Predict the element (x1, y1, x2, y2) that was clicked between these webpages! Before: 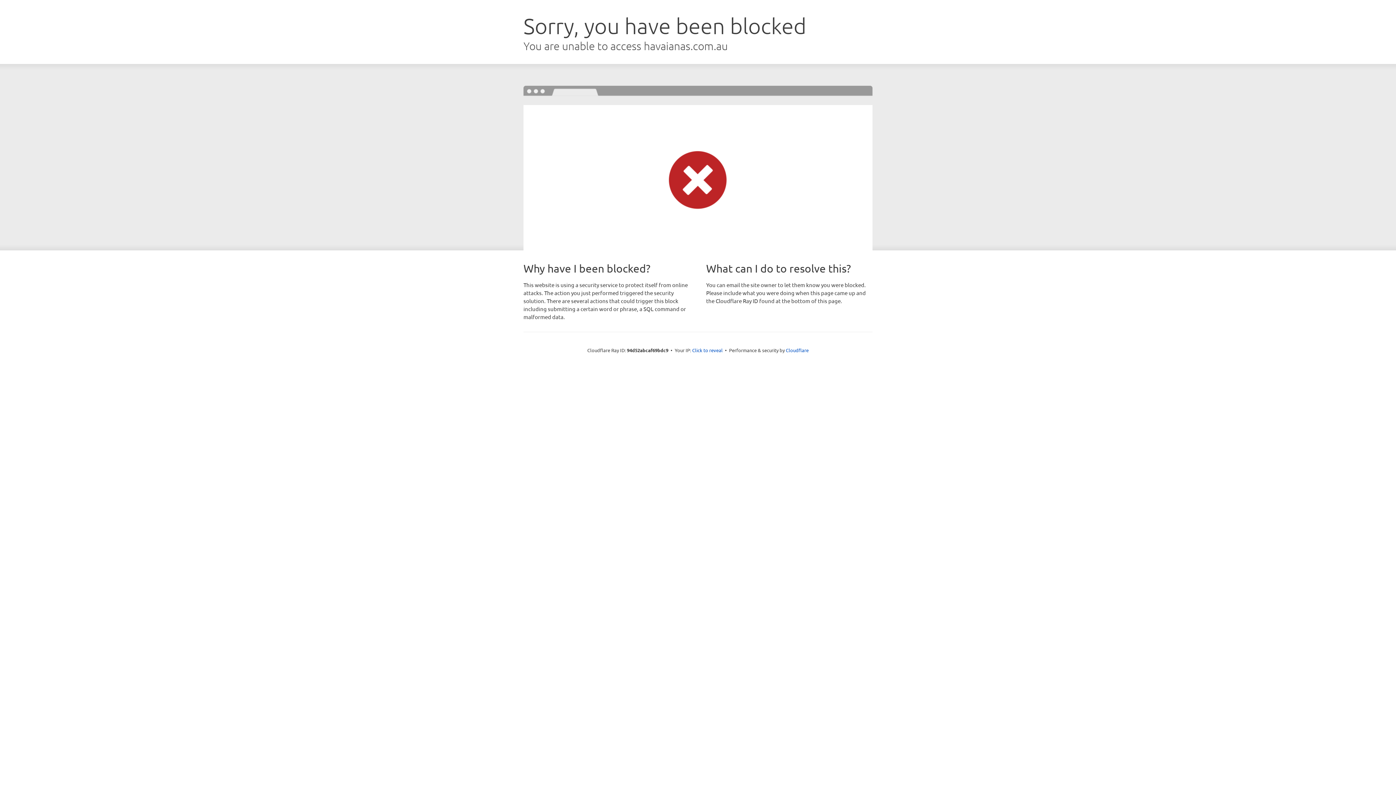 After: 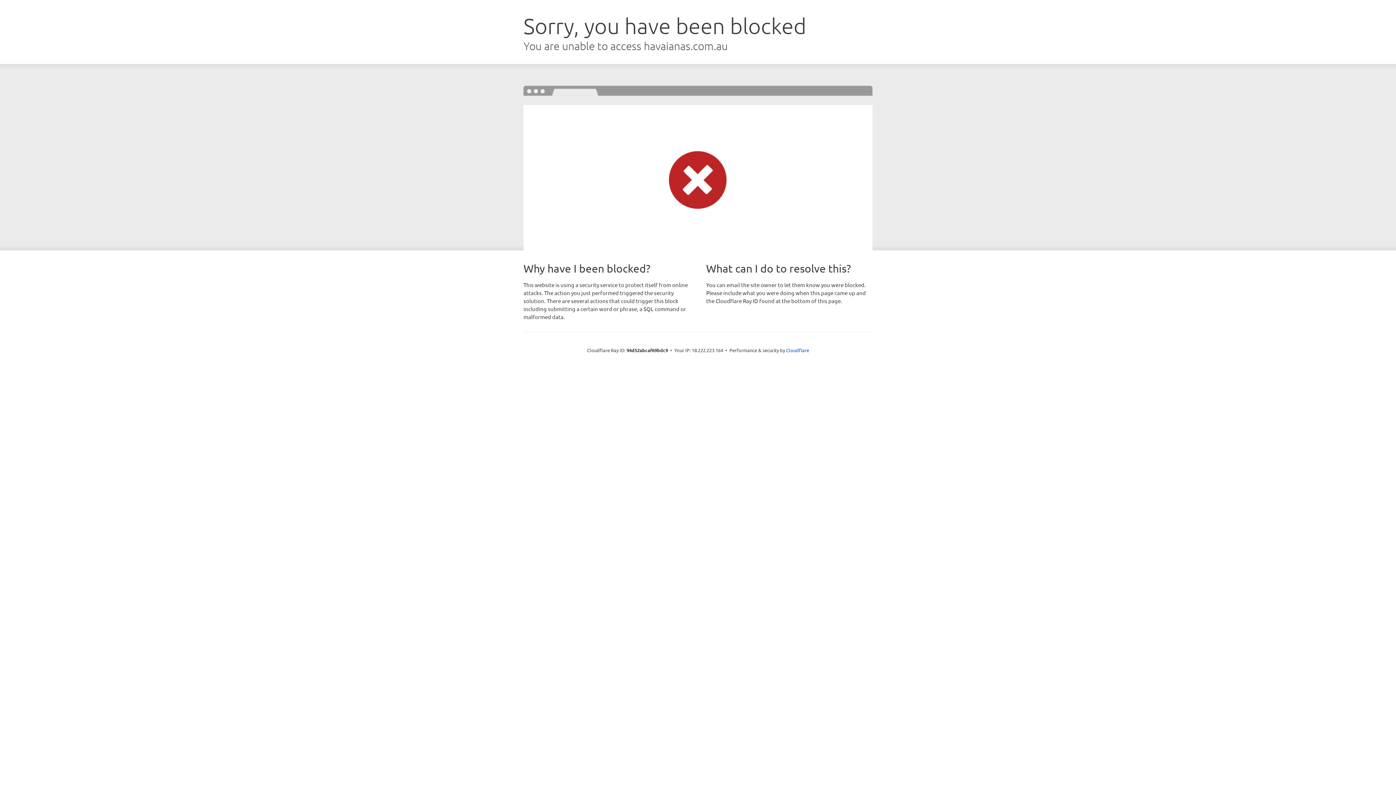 Action: label: Click to reveal bbox: (692, 346, 722, 353)